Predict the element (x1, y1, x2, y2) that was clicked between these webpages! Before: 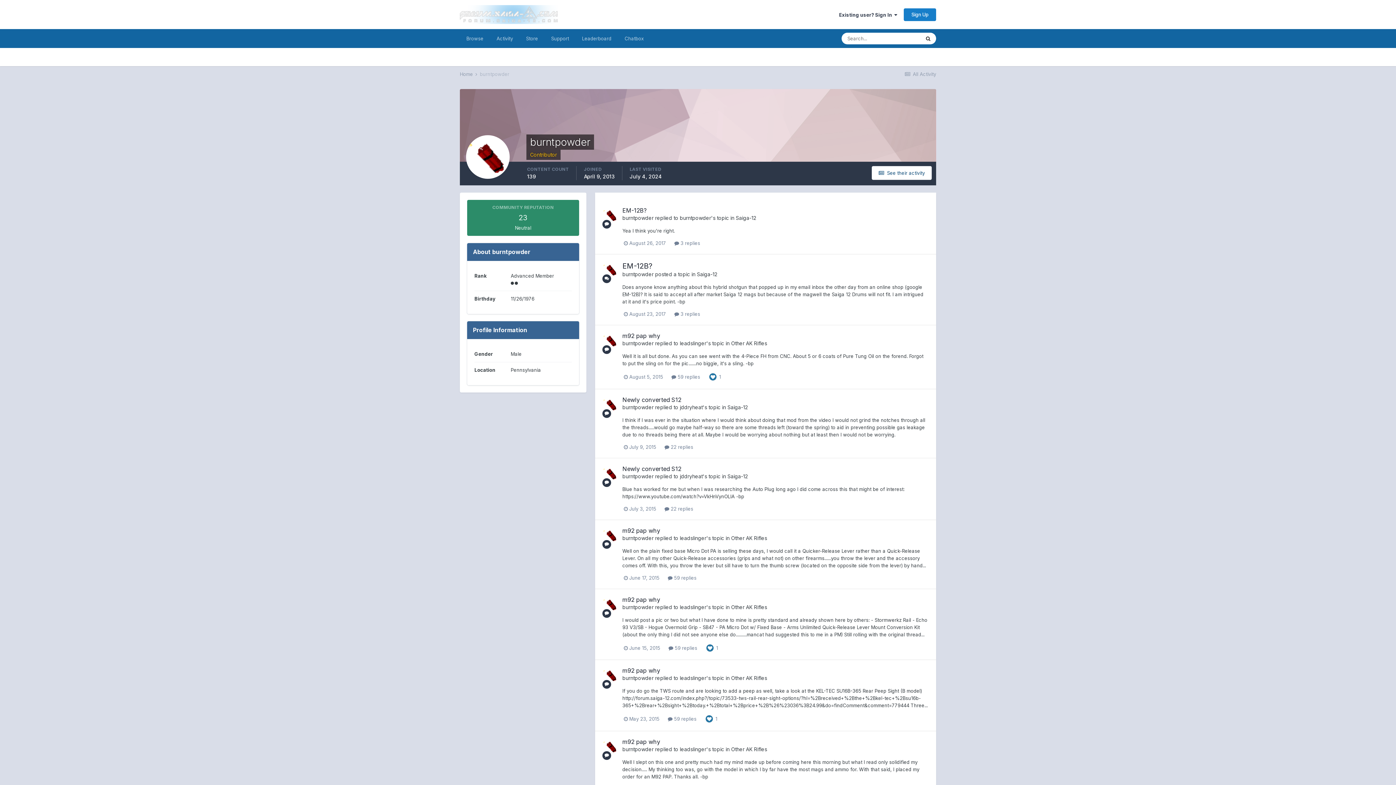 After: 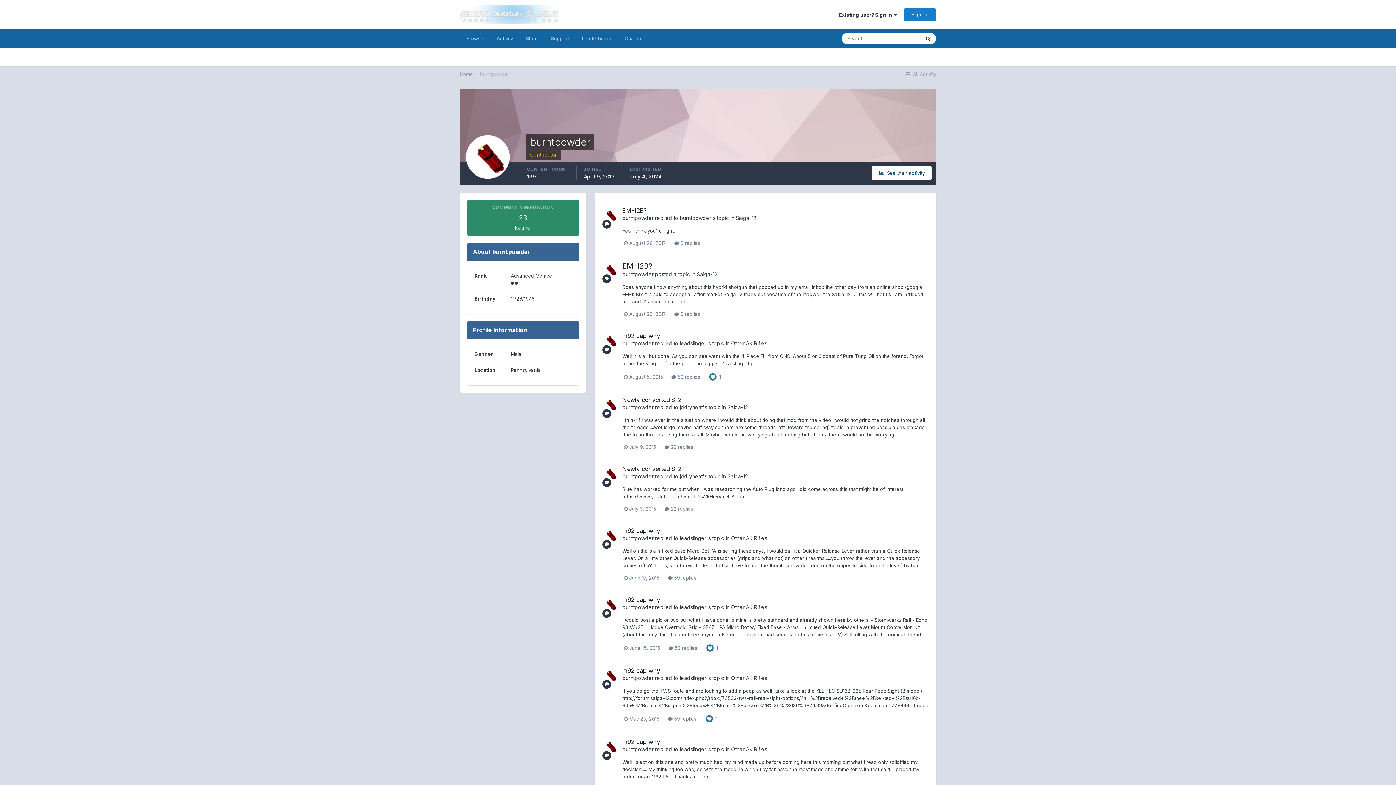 Action: label: burntpowder bbox: (622, 604, 653, 610)